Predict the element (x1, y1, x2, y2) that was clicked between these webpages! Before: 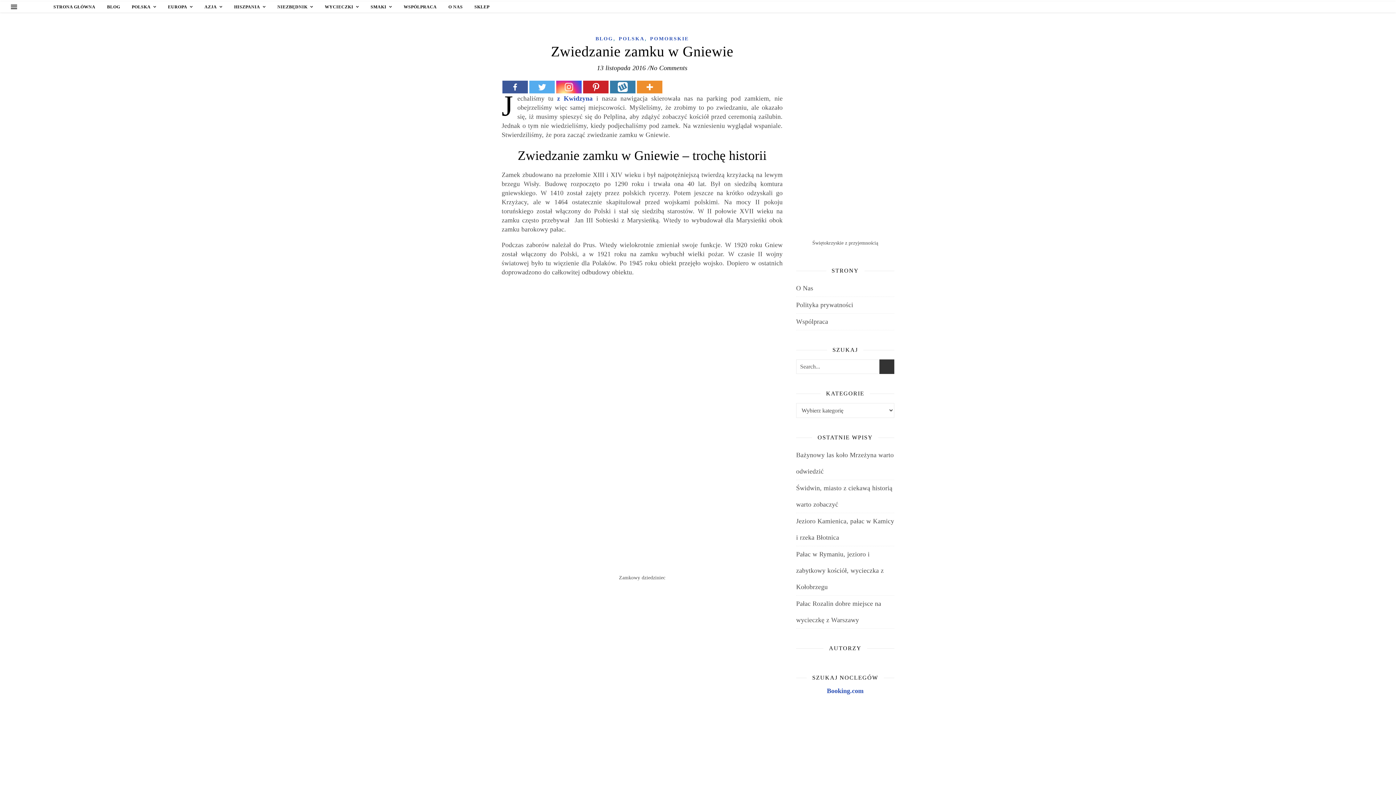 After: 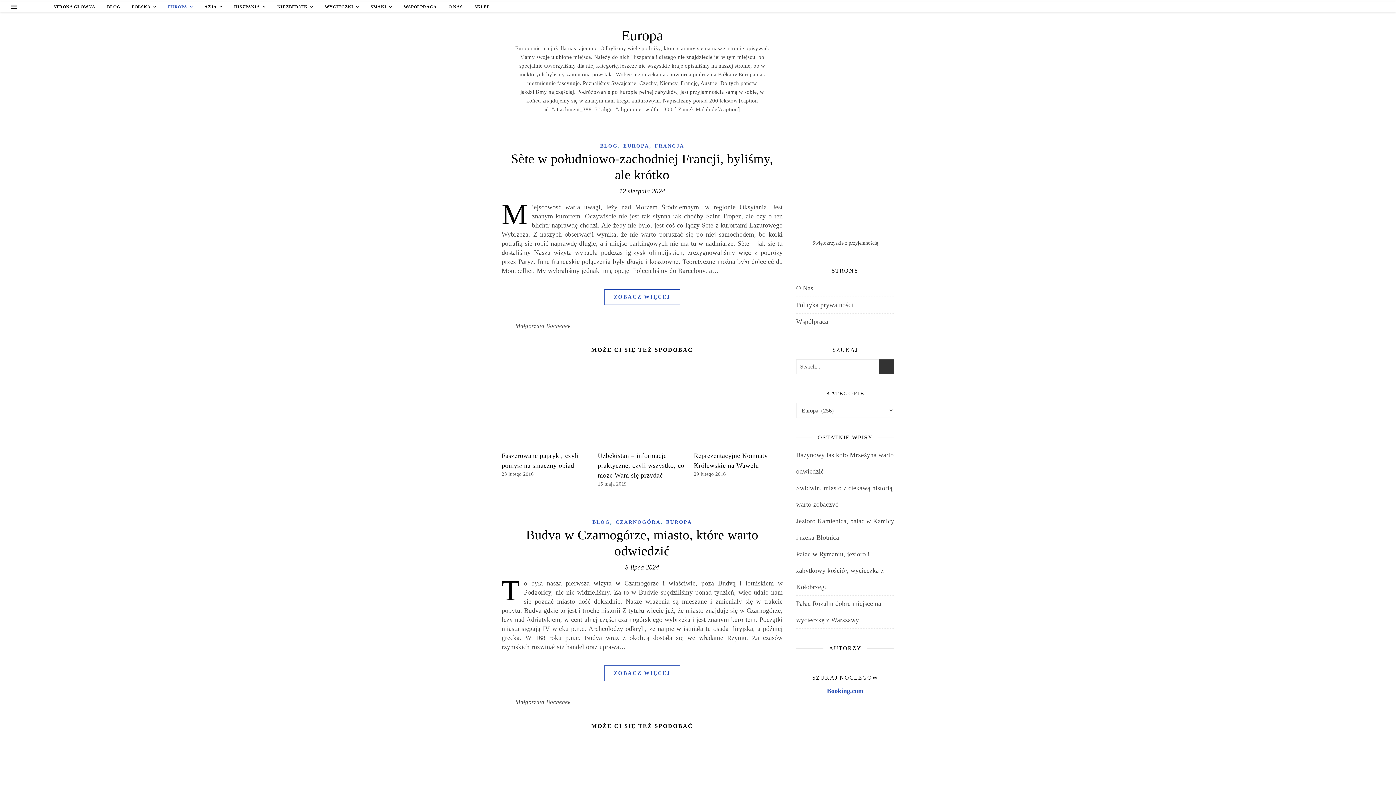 Action: bbox: (162, 1, 198, 12) label: EUROPA